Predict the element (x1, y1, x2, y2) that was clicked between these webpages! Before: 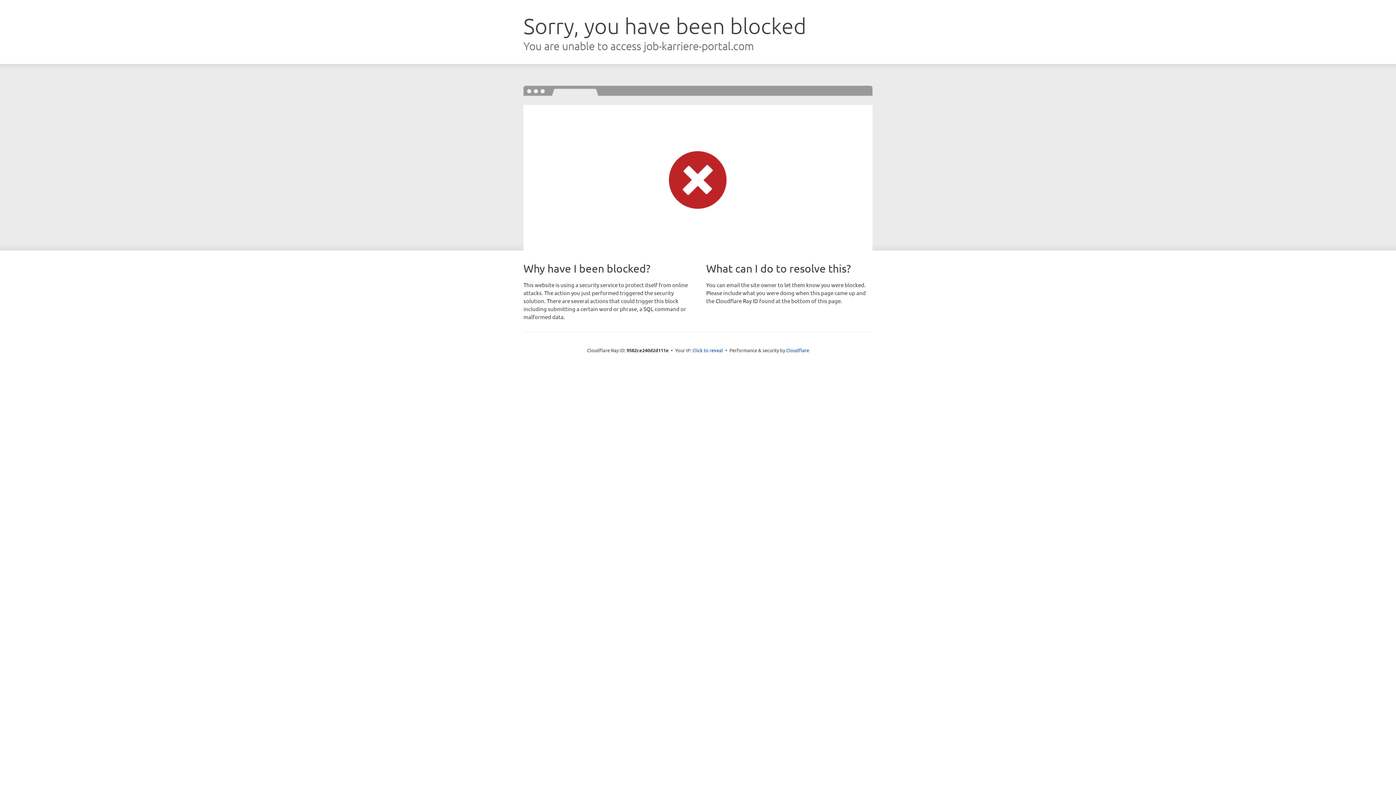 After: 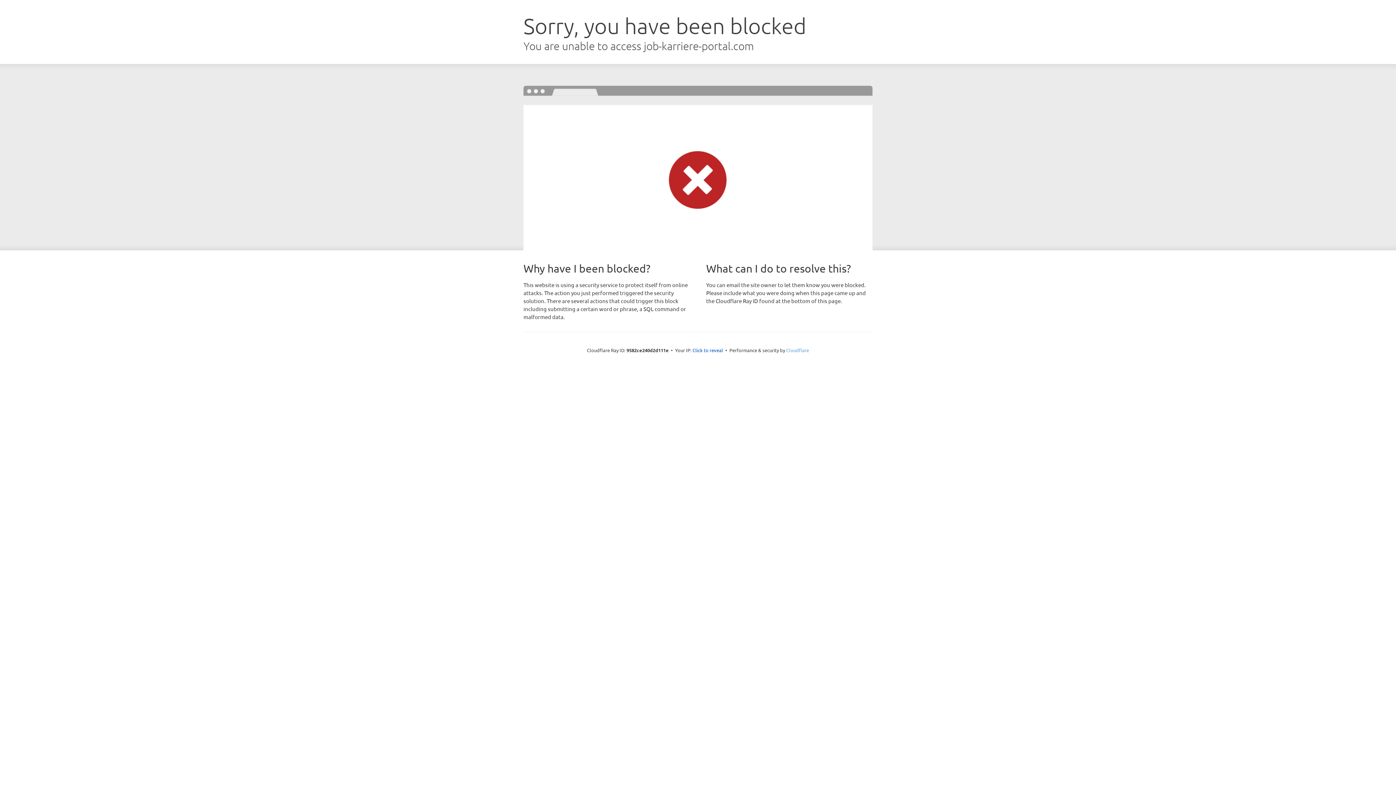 Action: label: Cloudflare bbox: (786, 347, 809, 353)